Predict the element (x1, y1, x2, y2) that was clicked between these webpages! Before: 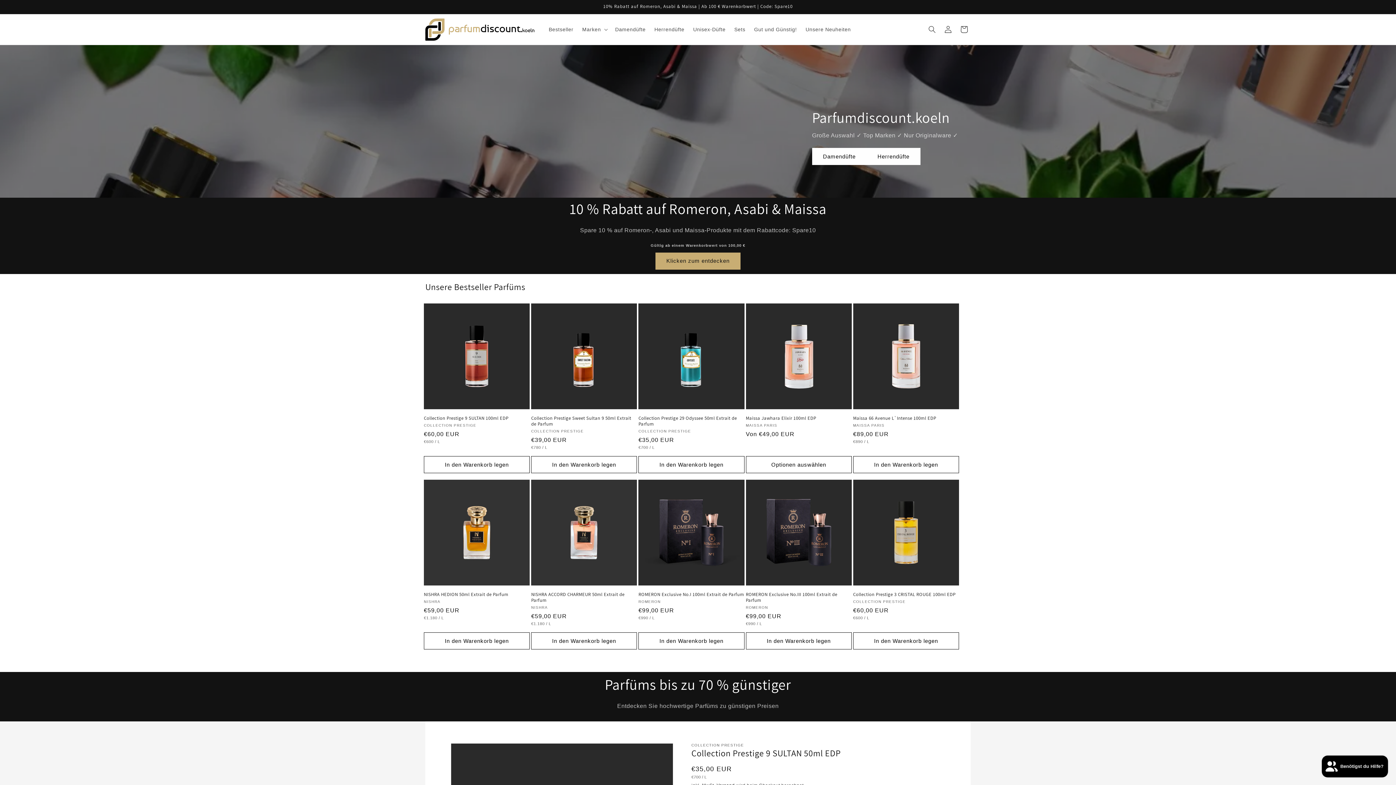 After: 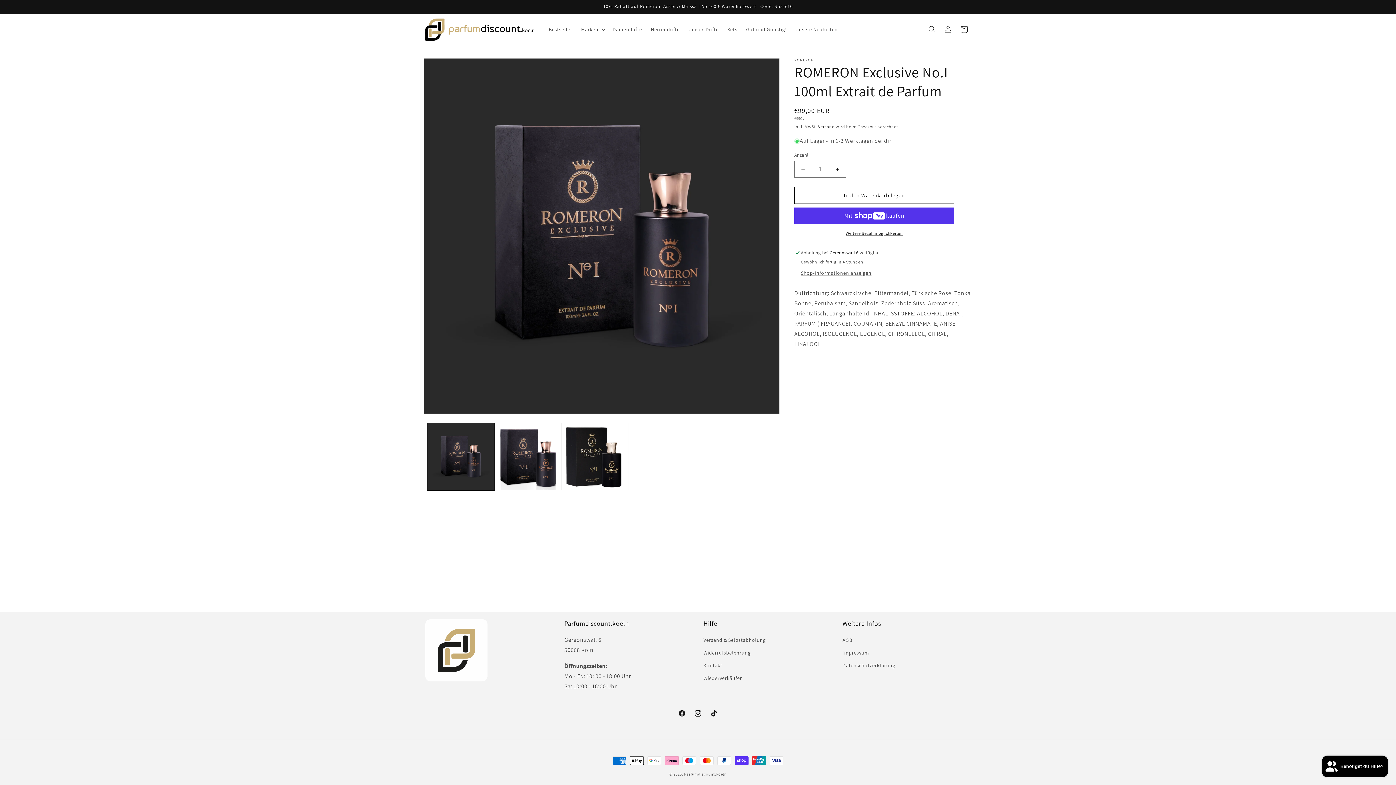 Action: bbox: (638, 592, 744, 597) label: ROMERON Exclusive No.I 100ml Extrait de Parfum